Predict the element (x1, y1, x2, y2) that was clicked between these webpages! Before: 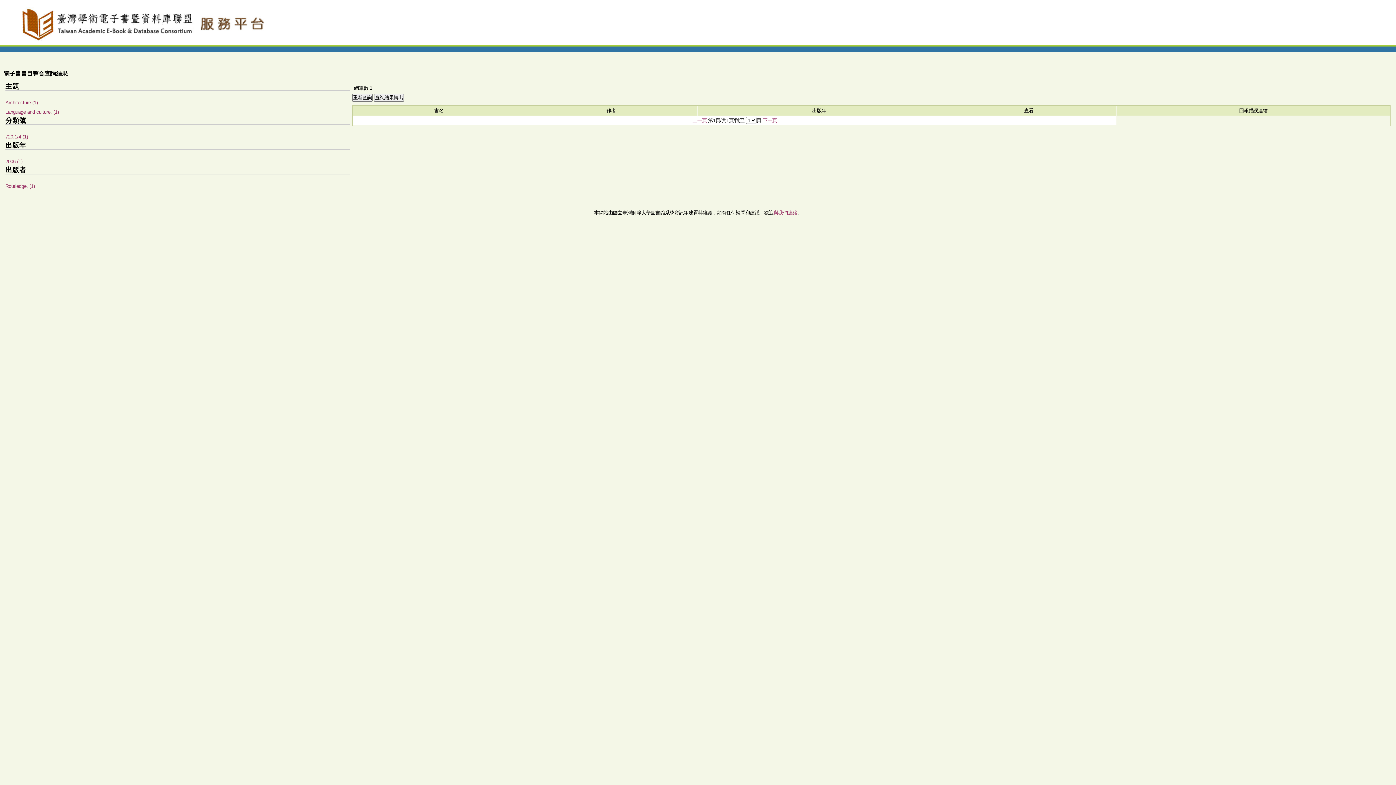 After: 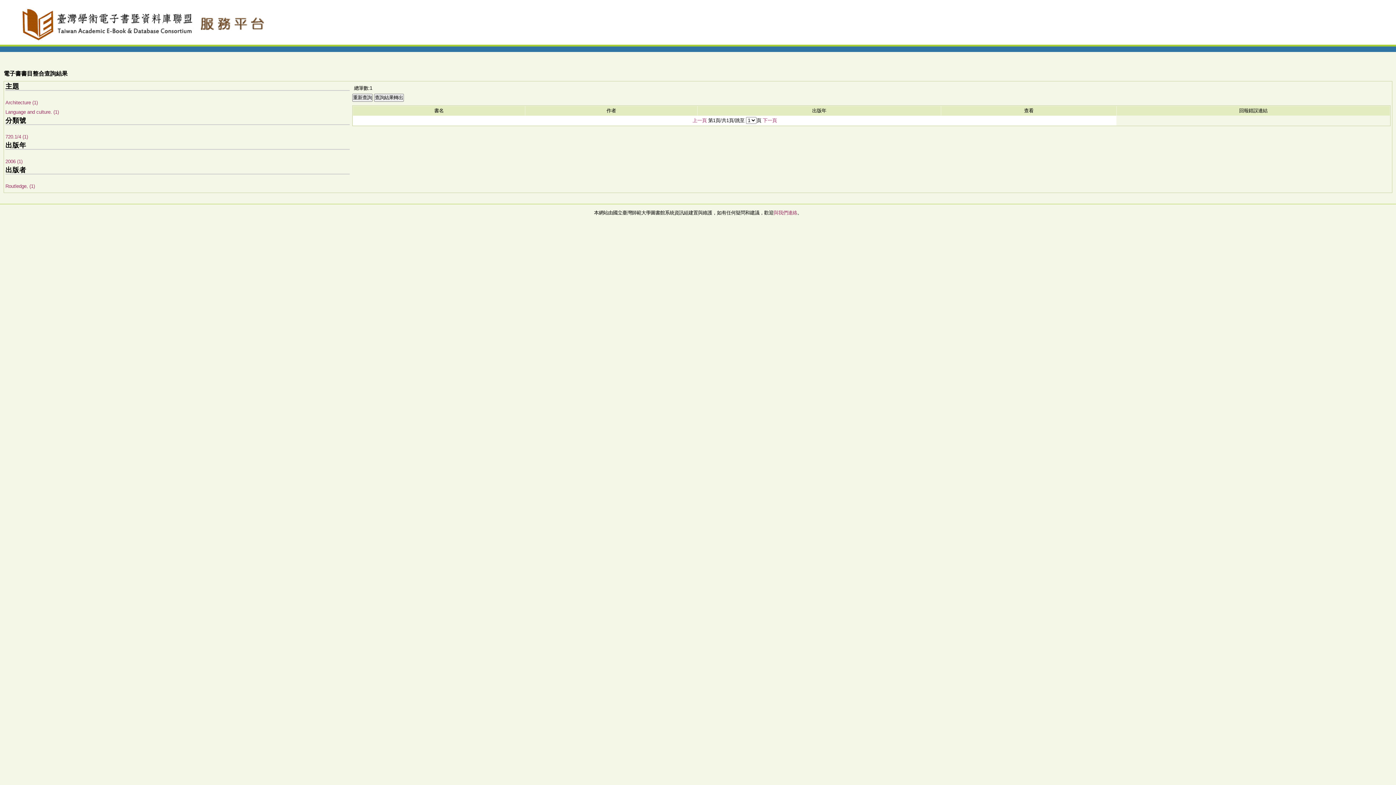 Action: bbox: (762, 117, 777, 123) label: 下一頁